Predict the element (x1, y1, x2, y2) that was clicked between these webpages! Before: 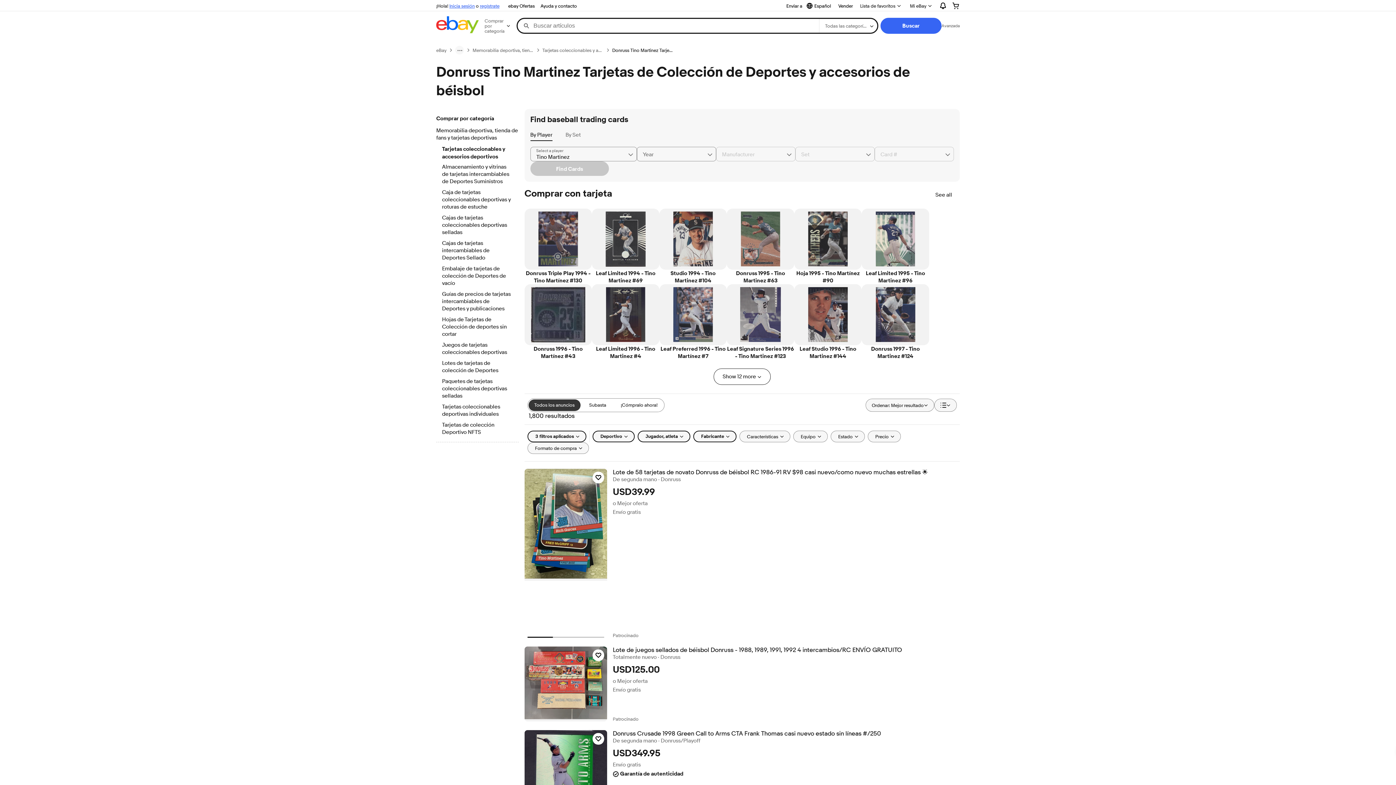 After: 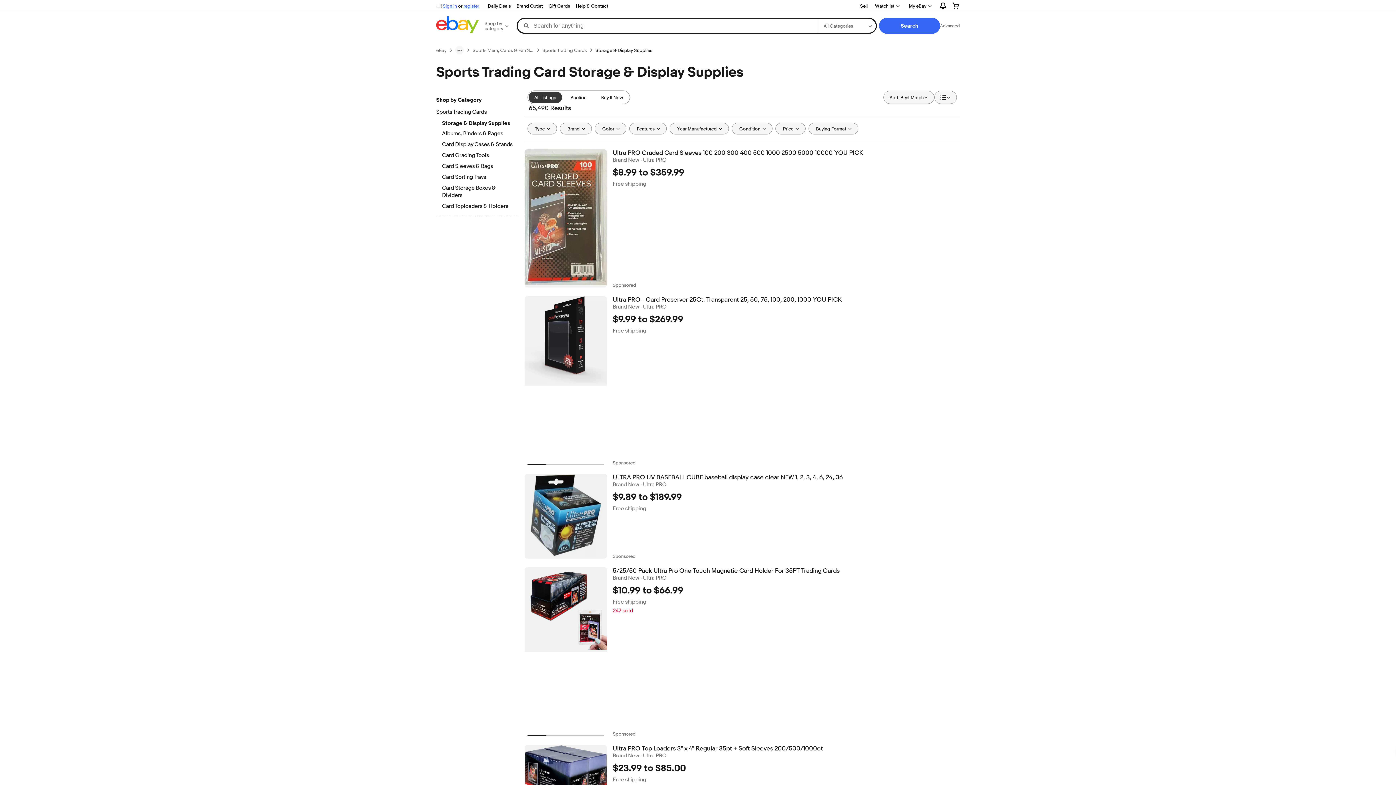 Action: bbox: (442, 163, 512, 186) label: Almacenamiento y vitrinas de tarjetas intercambiables de Deportes Suministros